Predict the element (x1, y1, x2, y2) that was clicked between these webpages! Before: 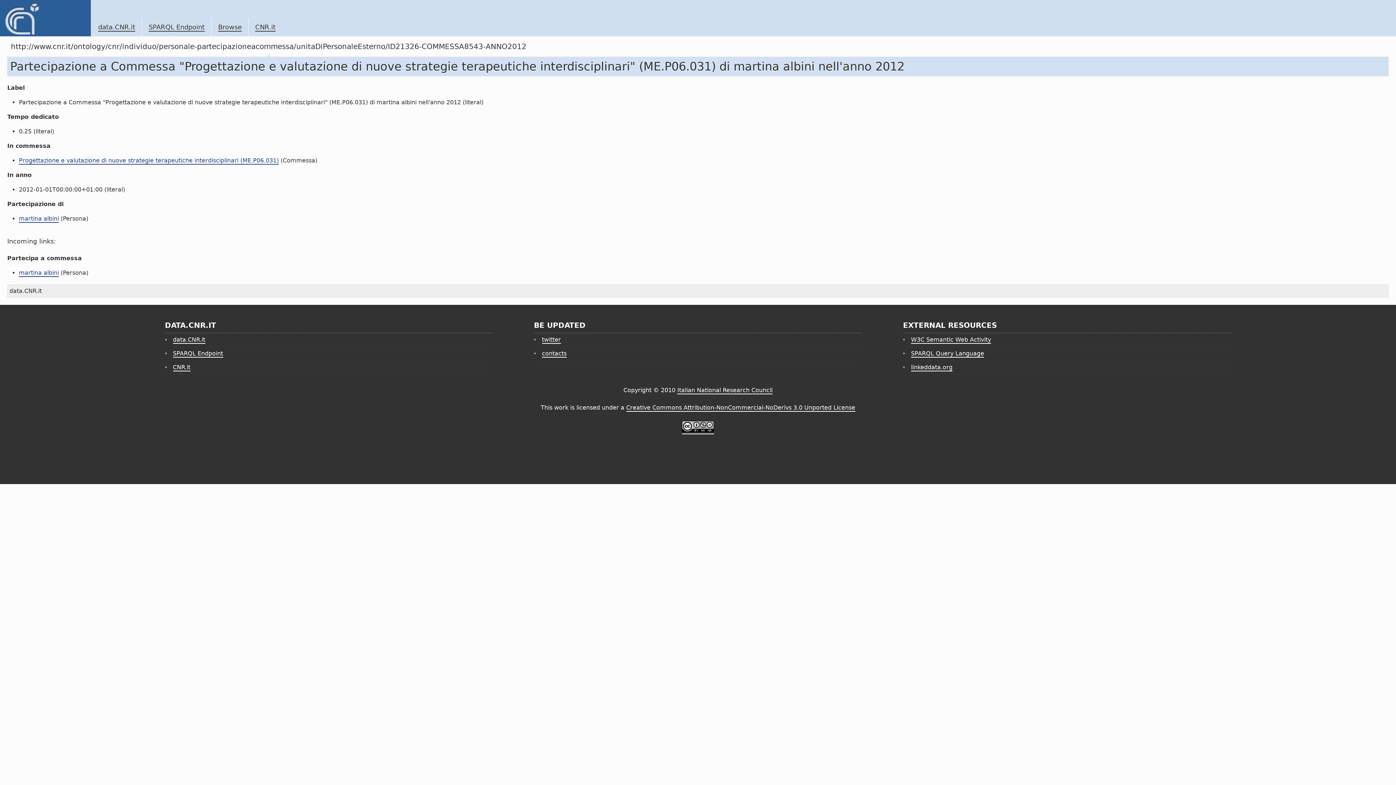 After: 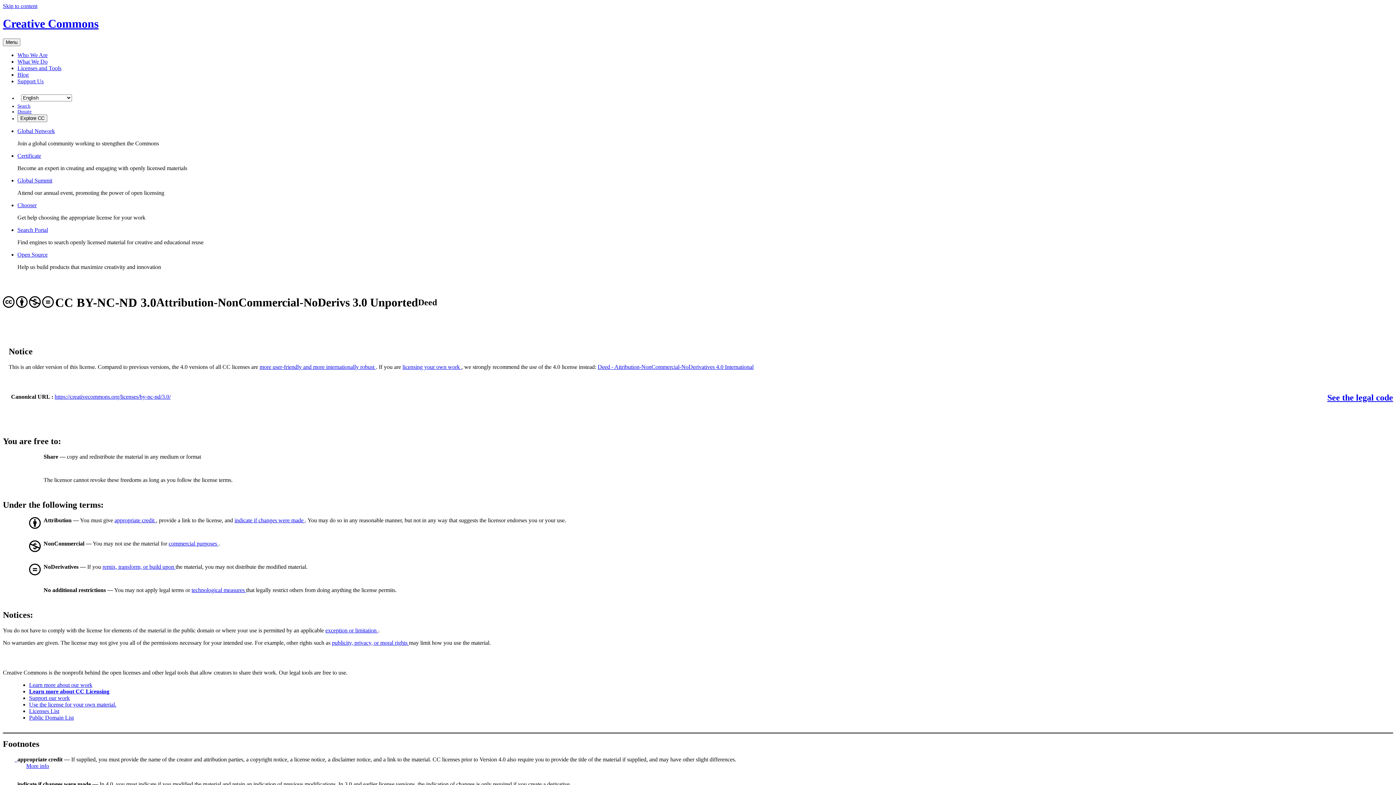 Action: bbox: (682, 427, 714, 434)